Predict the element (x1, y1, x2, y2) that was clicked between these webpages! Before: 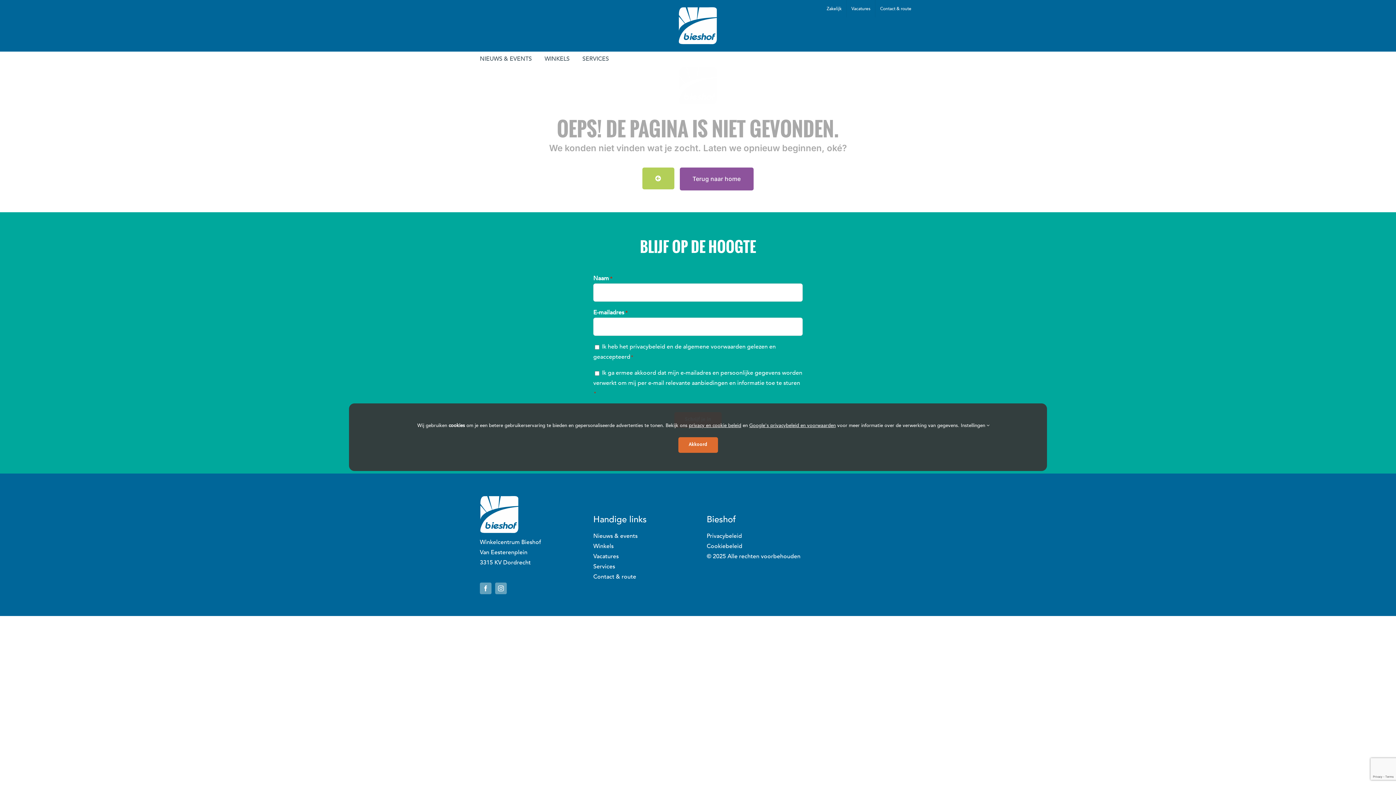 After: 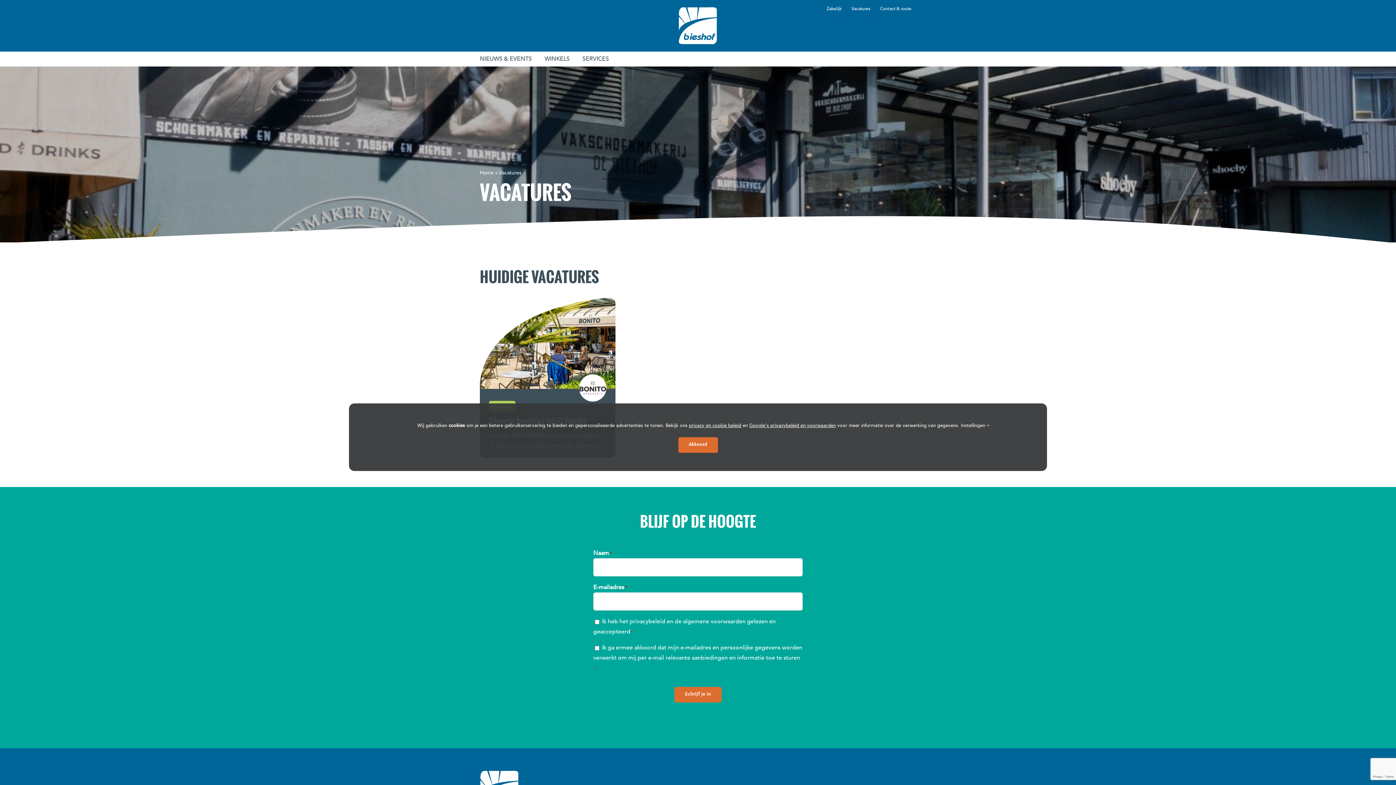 Action: label: Vacatures bbox: (593, 552, 618, 560)